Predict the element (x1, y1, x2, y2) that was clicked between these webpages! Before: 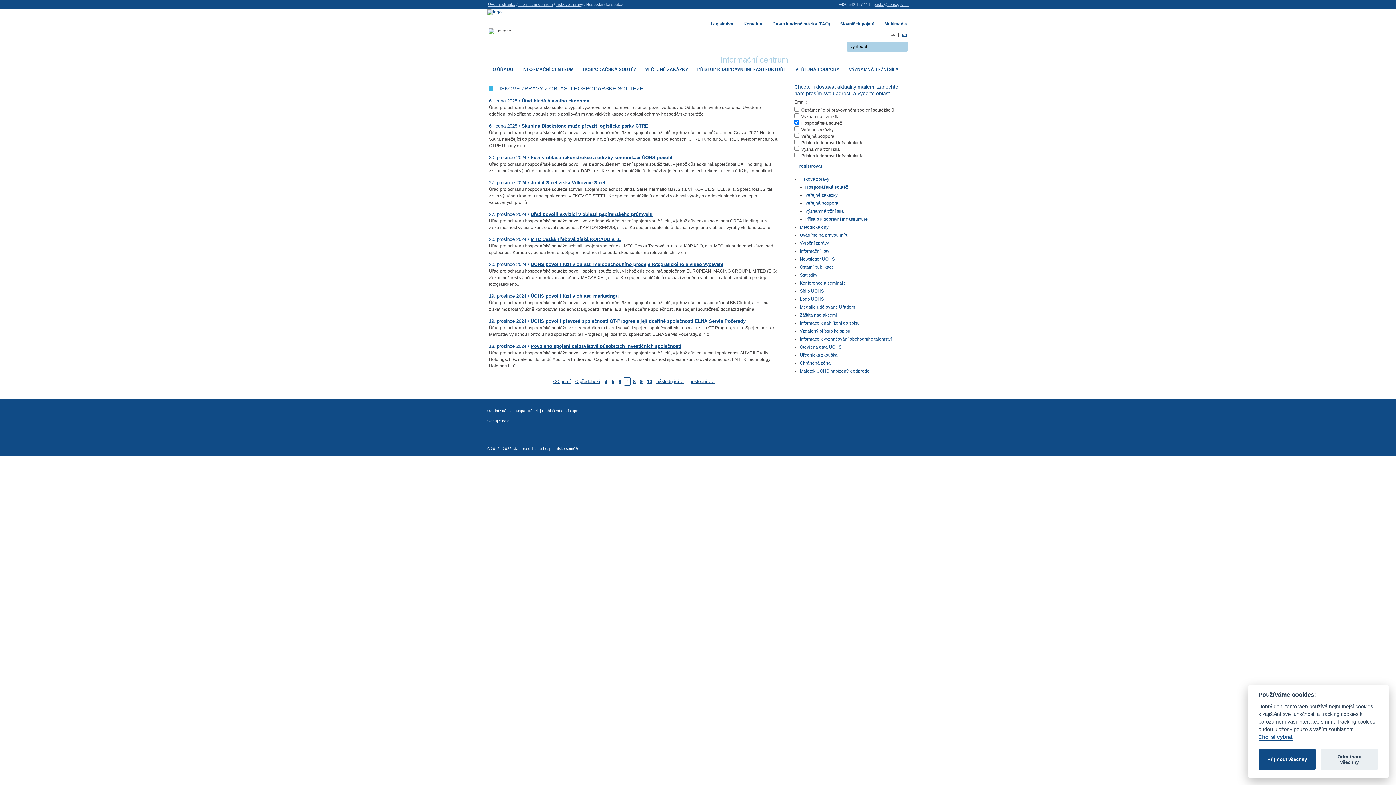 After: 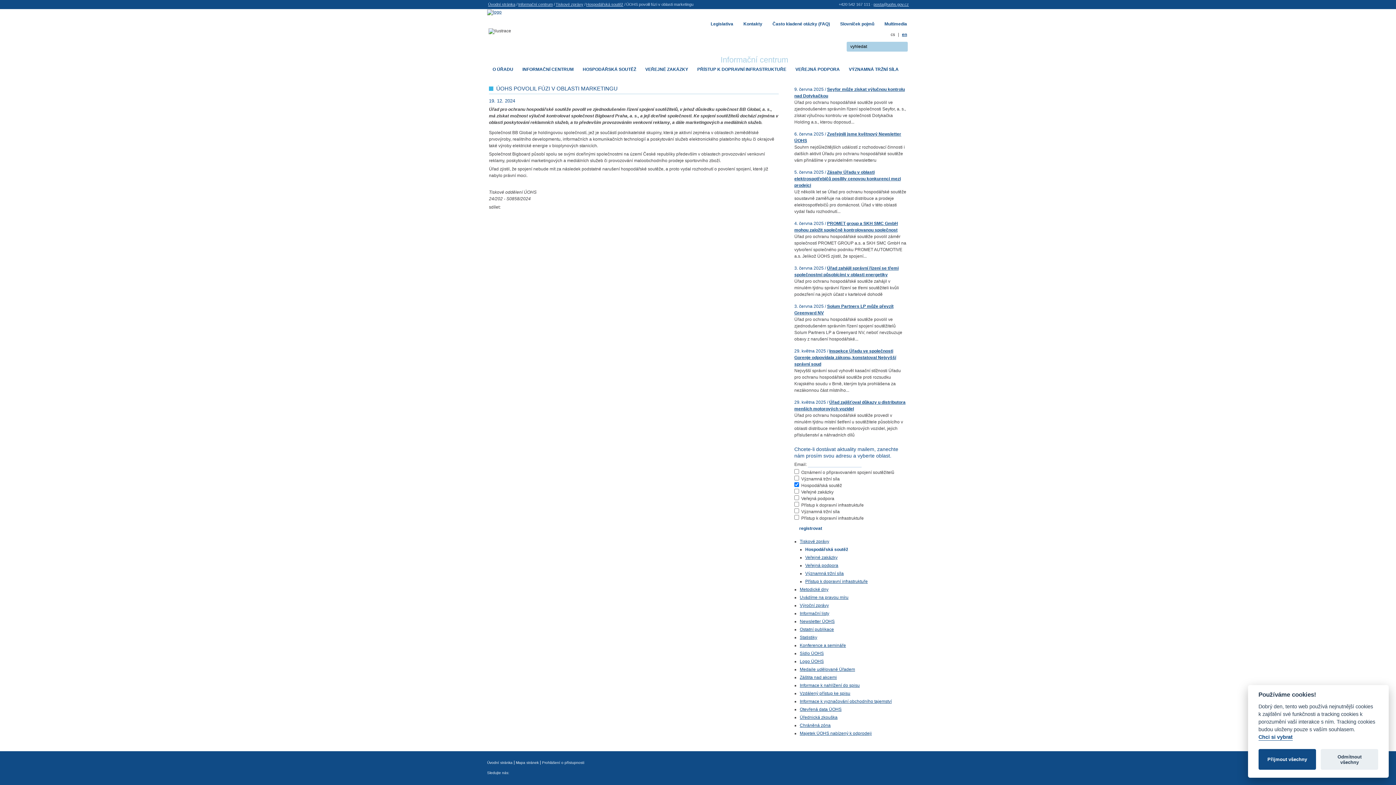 Action: bbox: (530, 293, 618, 298) label: ÚOHS povolil fúzi v oblasti marketingu